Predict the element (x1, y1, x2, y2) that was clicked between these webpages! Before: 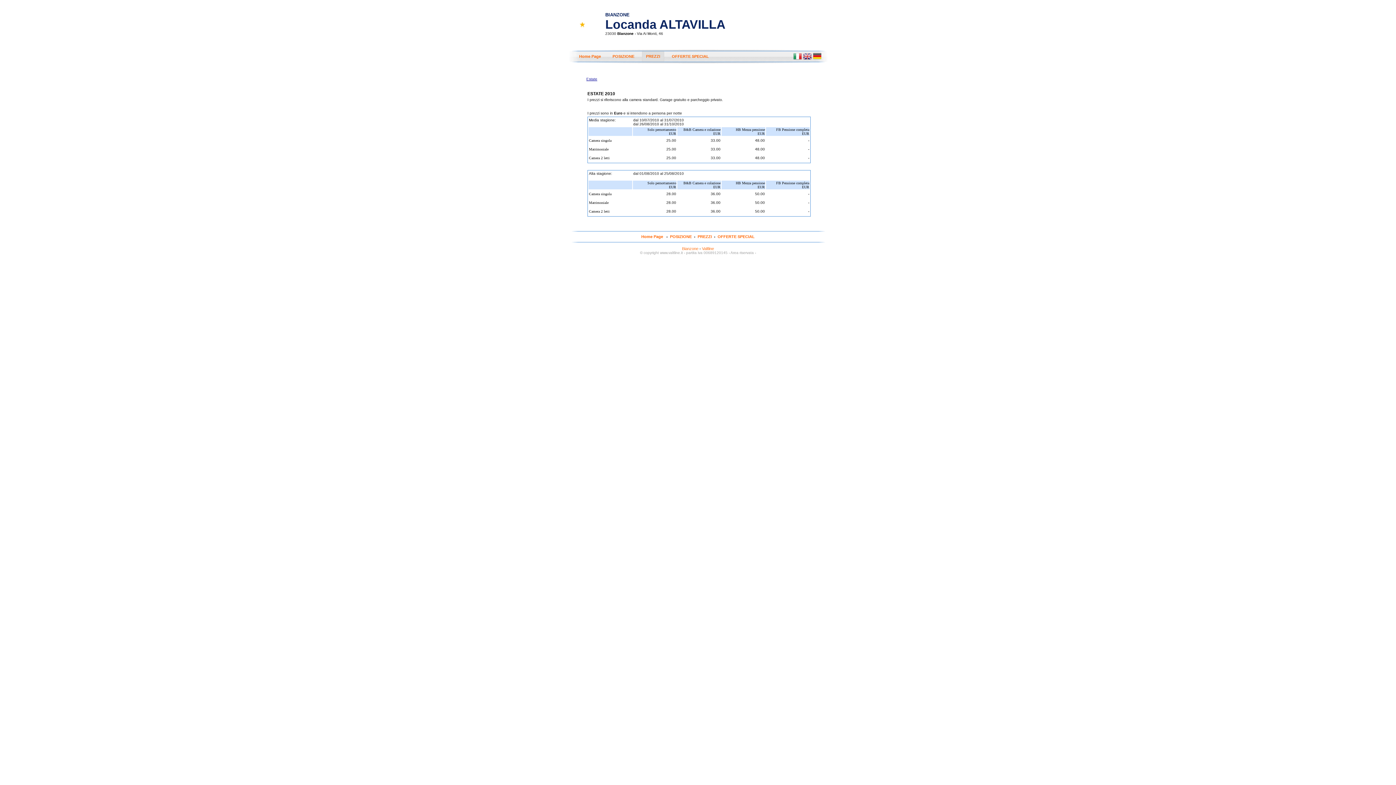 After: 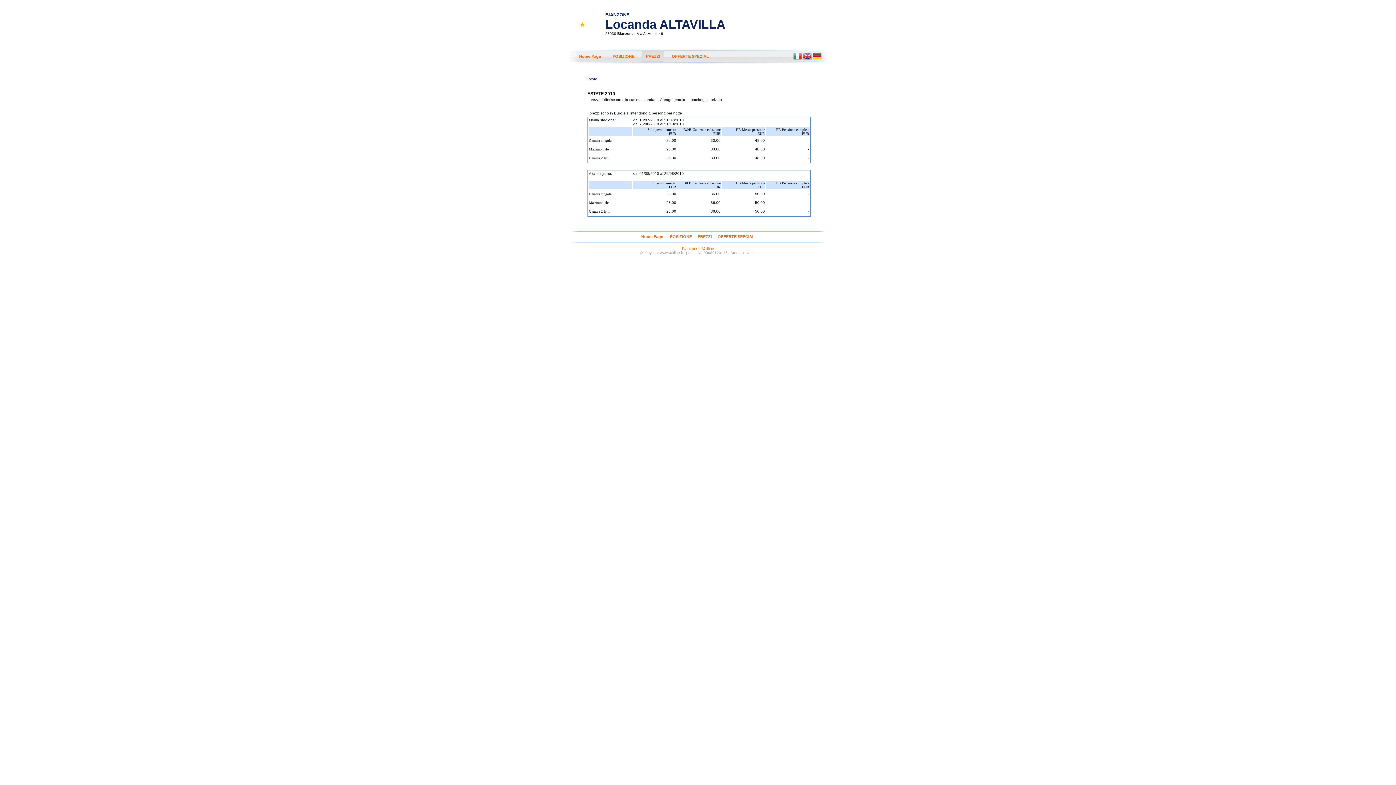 Action: bbox: (646, 54, 660, 58) label: PREZZI